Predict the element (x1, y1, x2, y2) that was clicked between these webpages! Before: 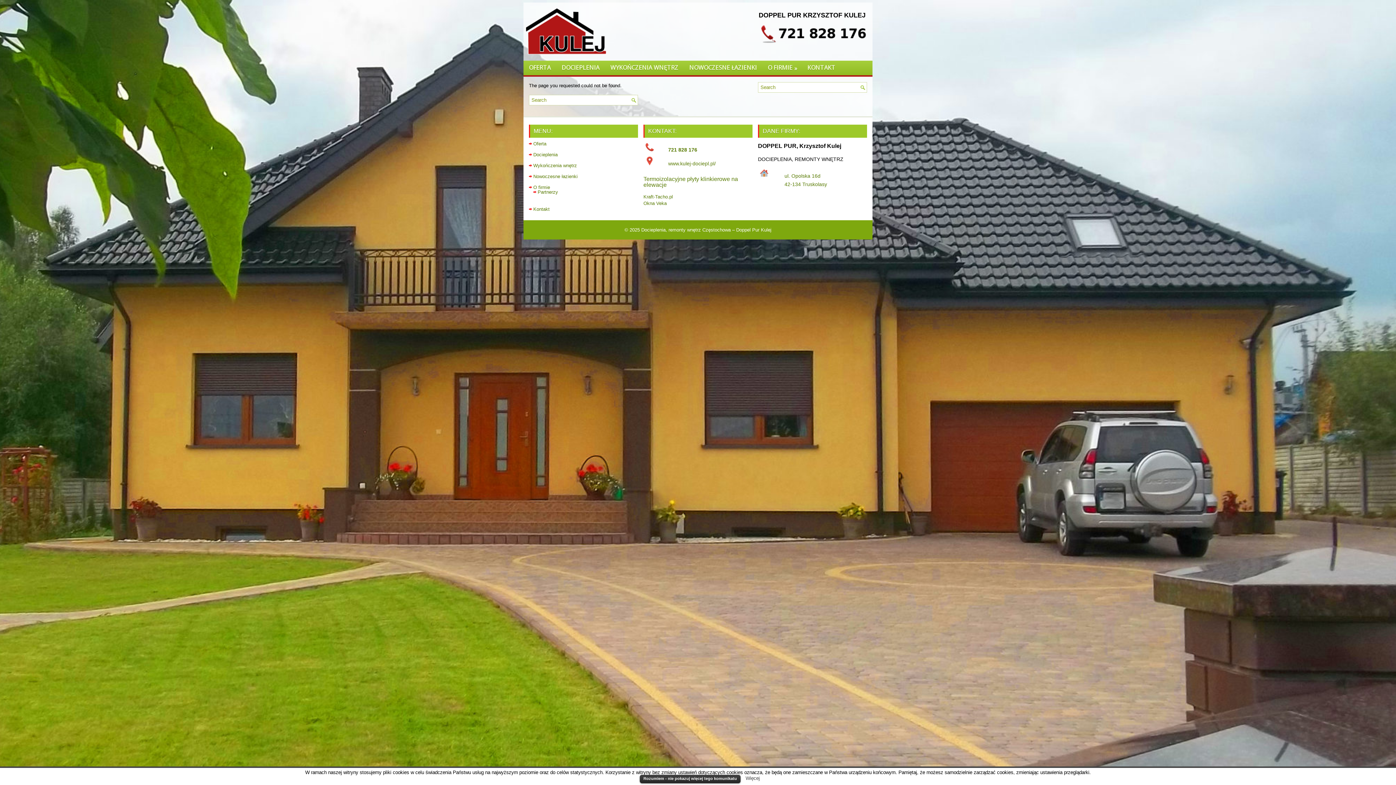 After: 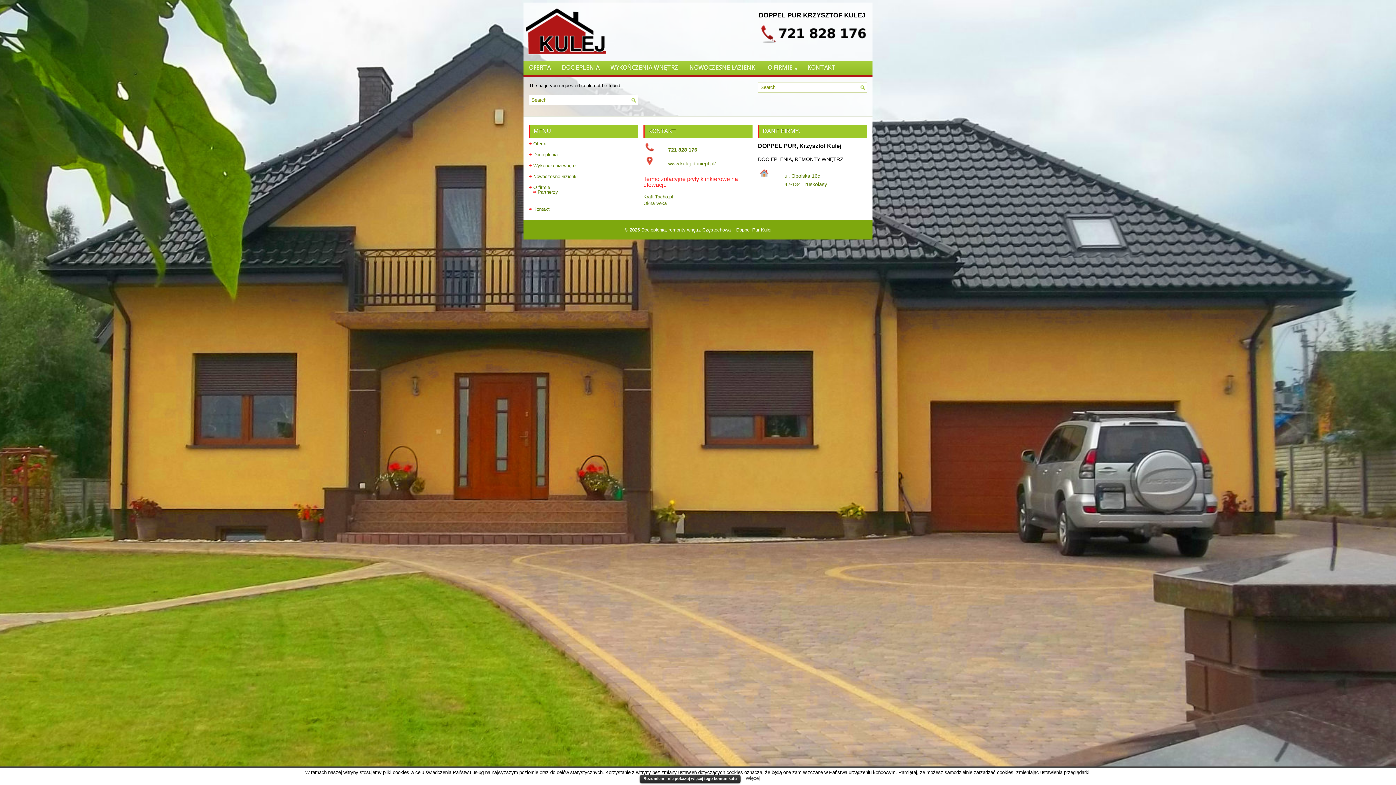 Action: bbox: (643, 176, 738, 188) label: Termoizolacyjne płyty klinkierowe na elewacje